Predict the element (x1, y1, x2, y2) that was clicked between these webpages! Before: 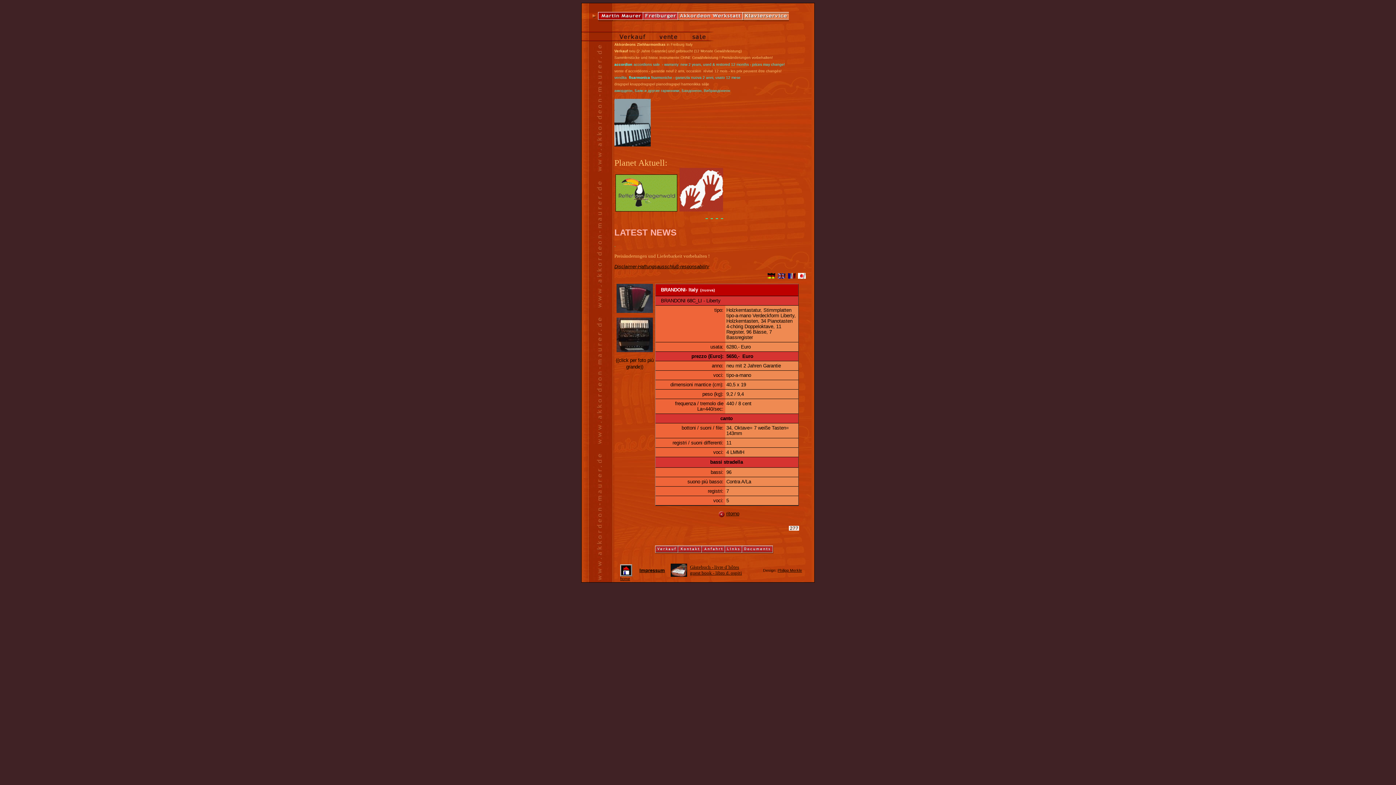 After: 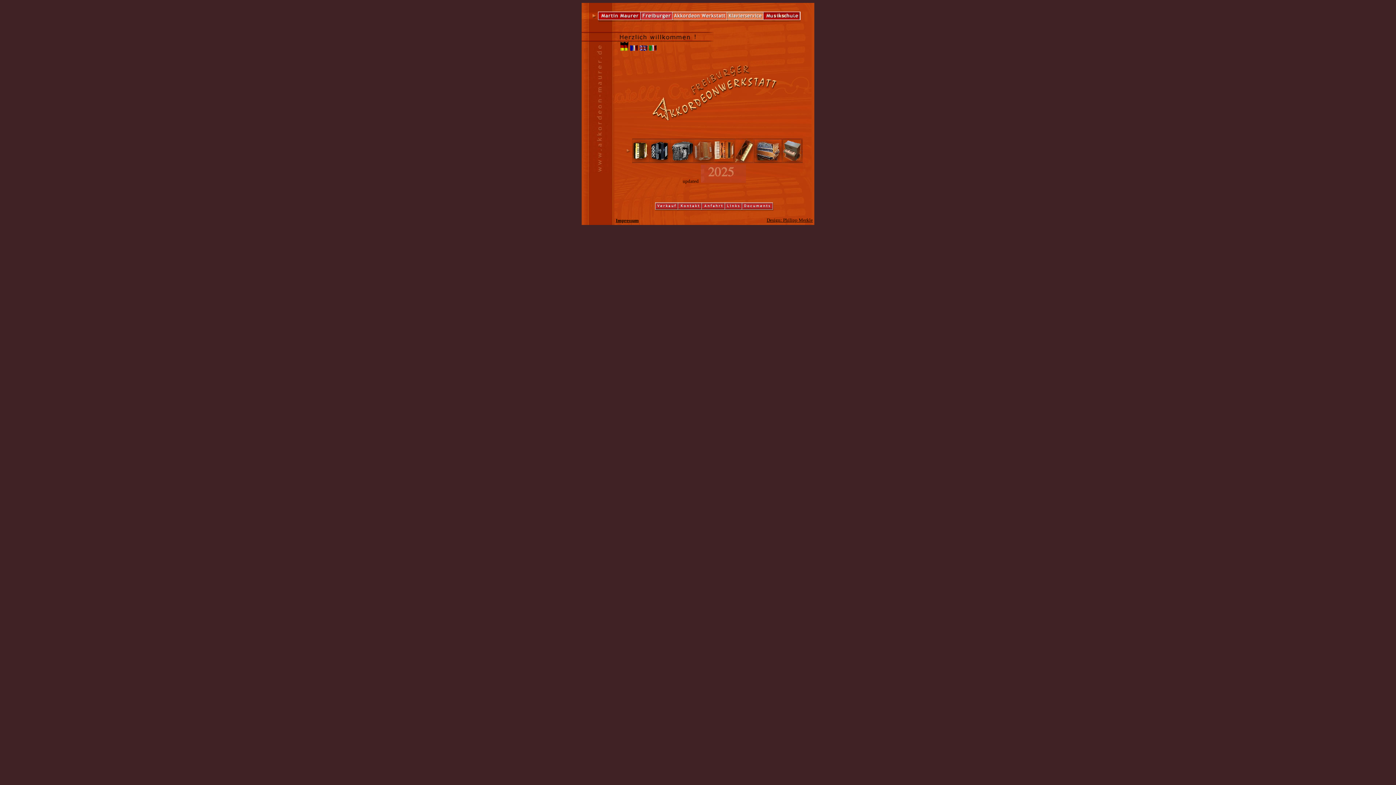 Action: bbox: (620, 573, 632, 581) label: 
home